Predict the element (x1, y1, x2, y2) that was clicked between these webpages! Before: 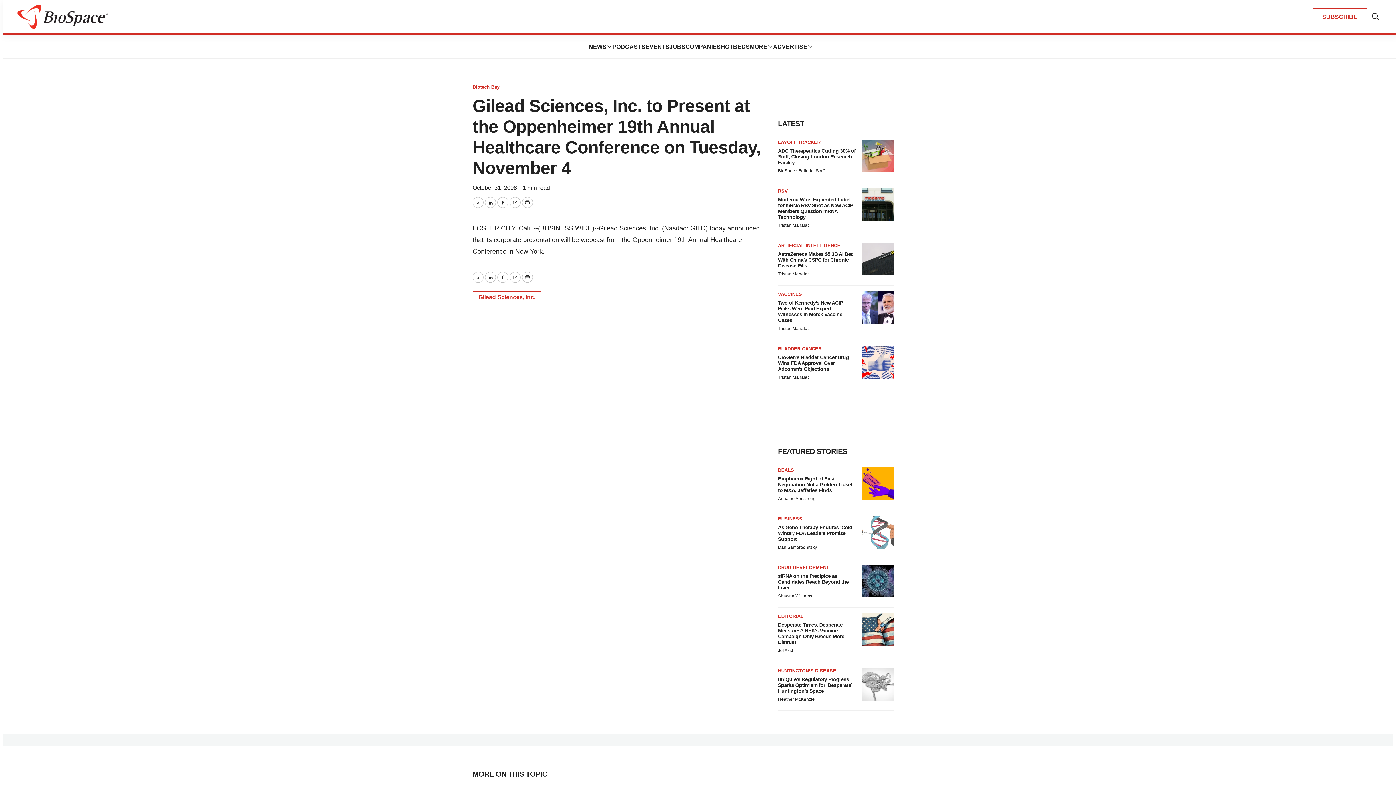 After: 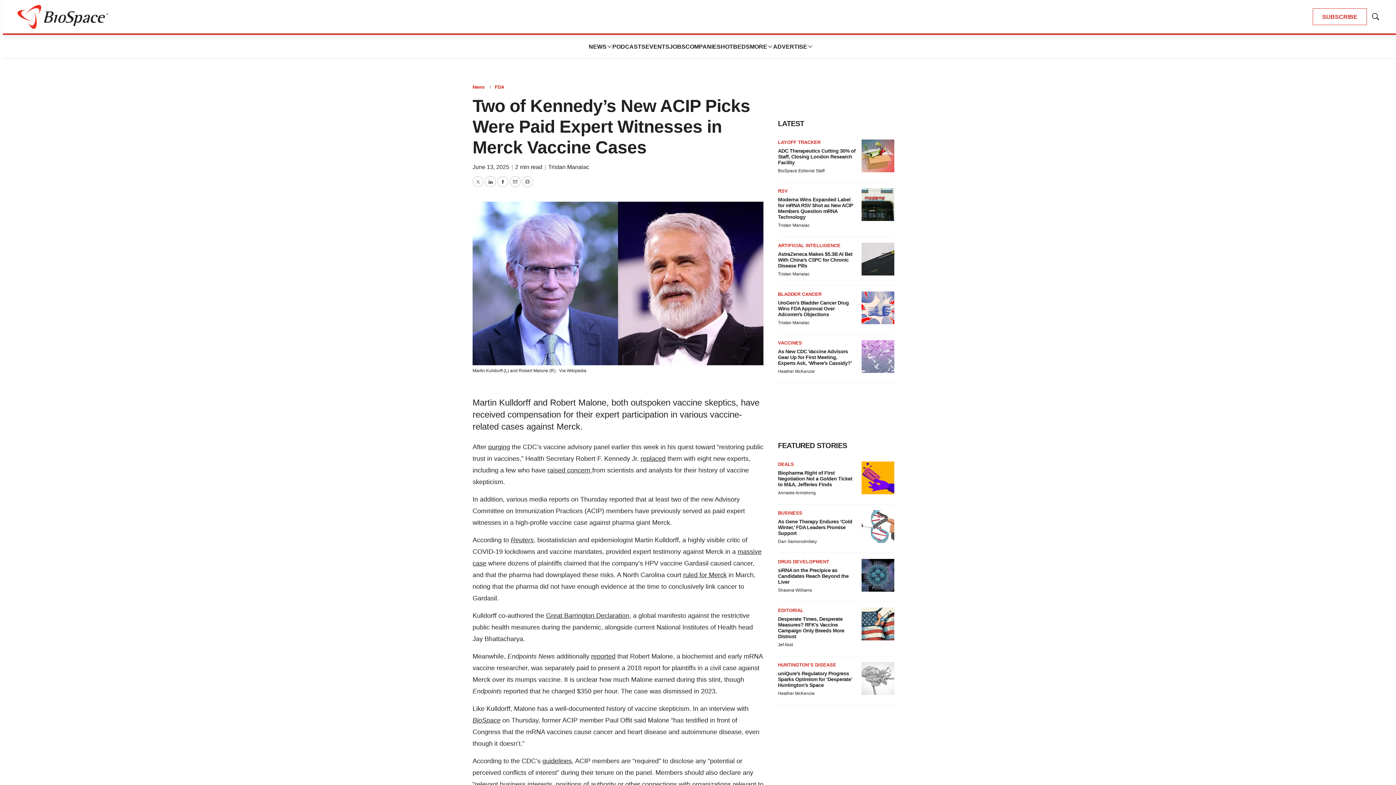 Action: label: Two of Kennedy’s New ACIP Picks Were Paid Expert Witnesses in Merck Vaccine Cases bbox: (778, 300, 843, 323)